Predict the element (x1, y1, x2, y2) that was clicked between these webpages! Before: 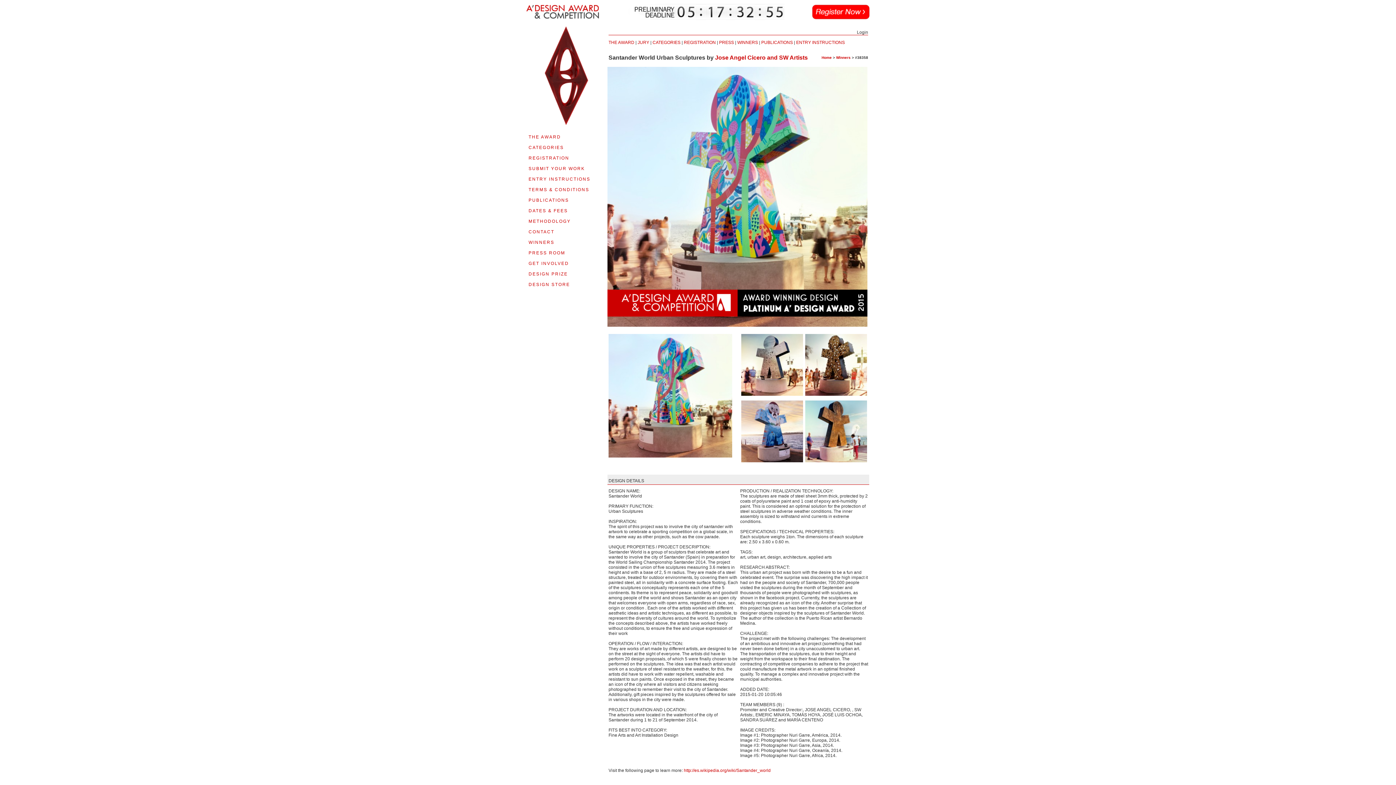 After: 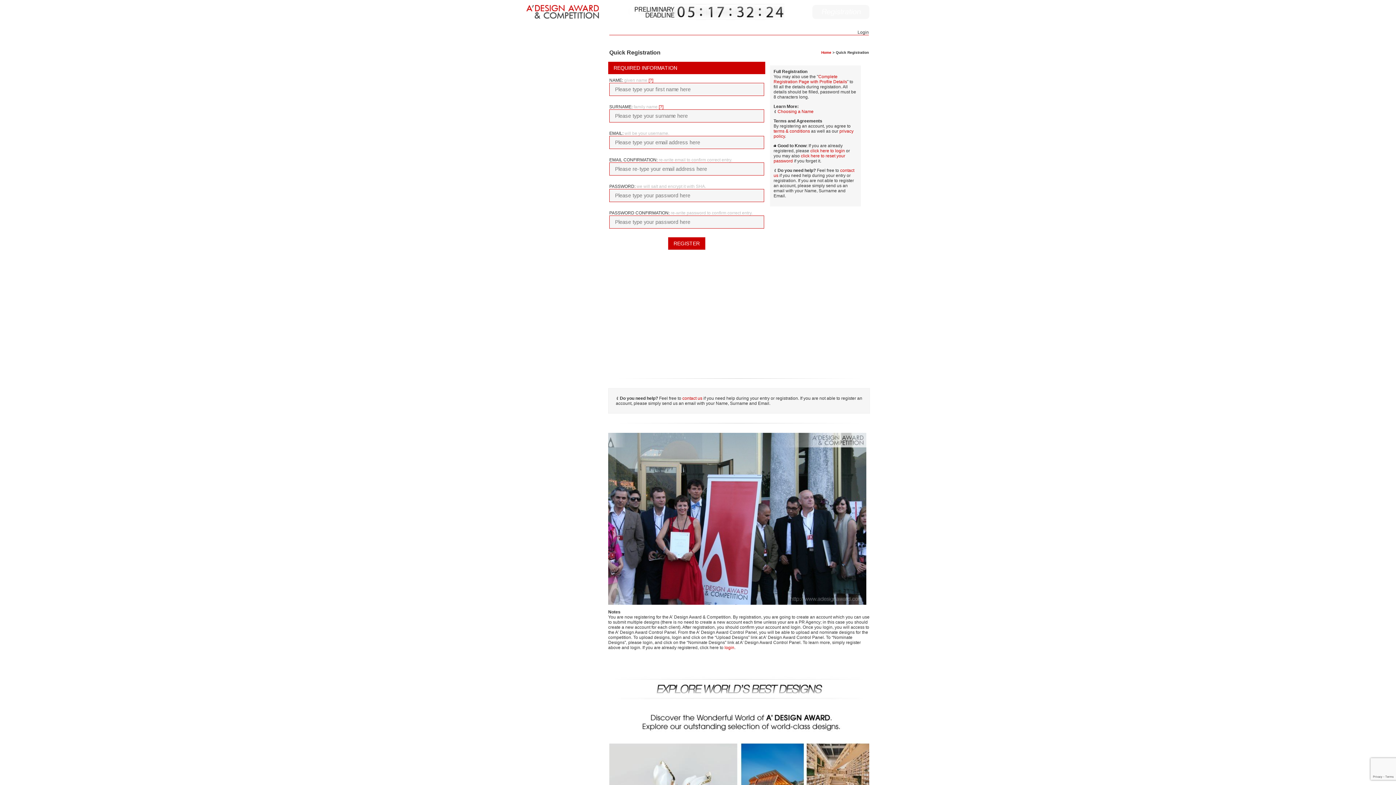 Action: label: REGISTRATION bbox: (528, 155, 569, 160)